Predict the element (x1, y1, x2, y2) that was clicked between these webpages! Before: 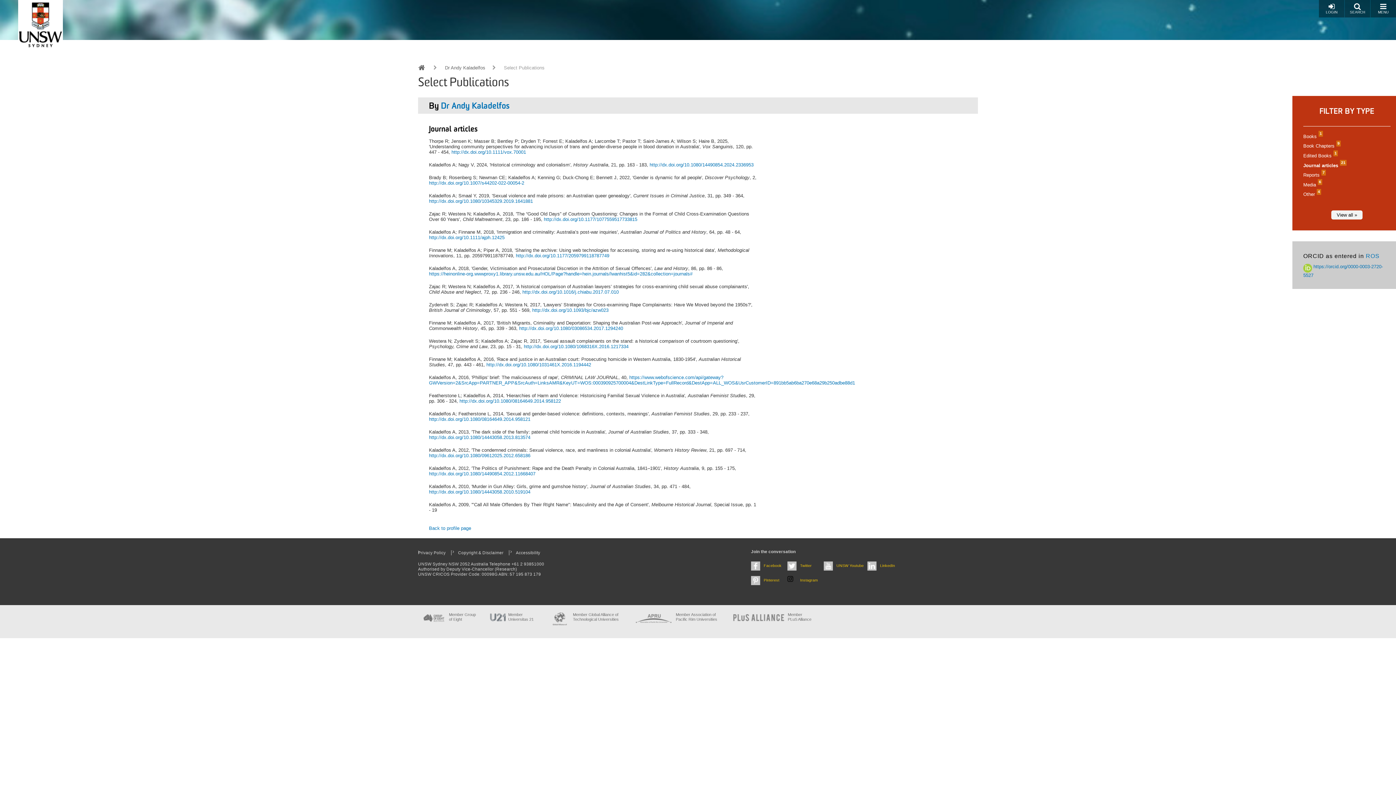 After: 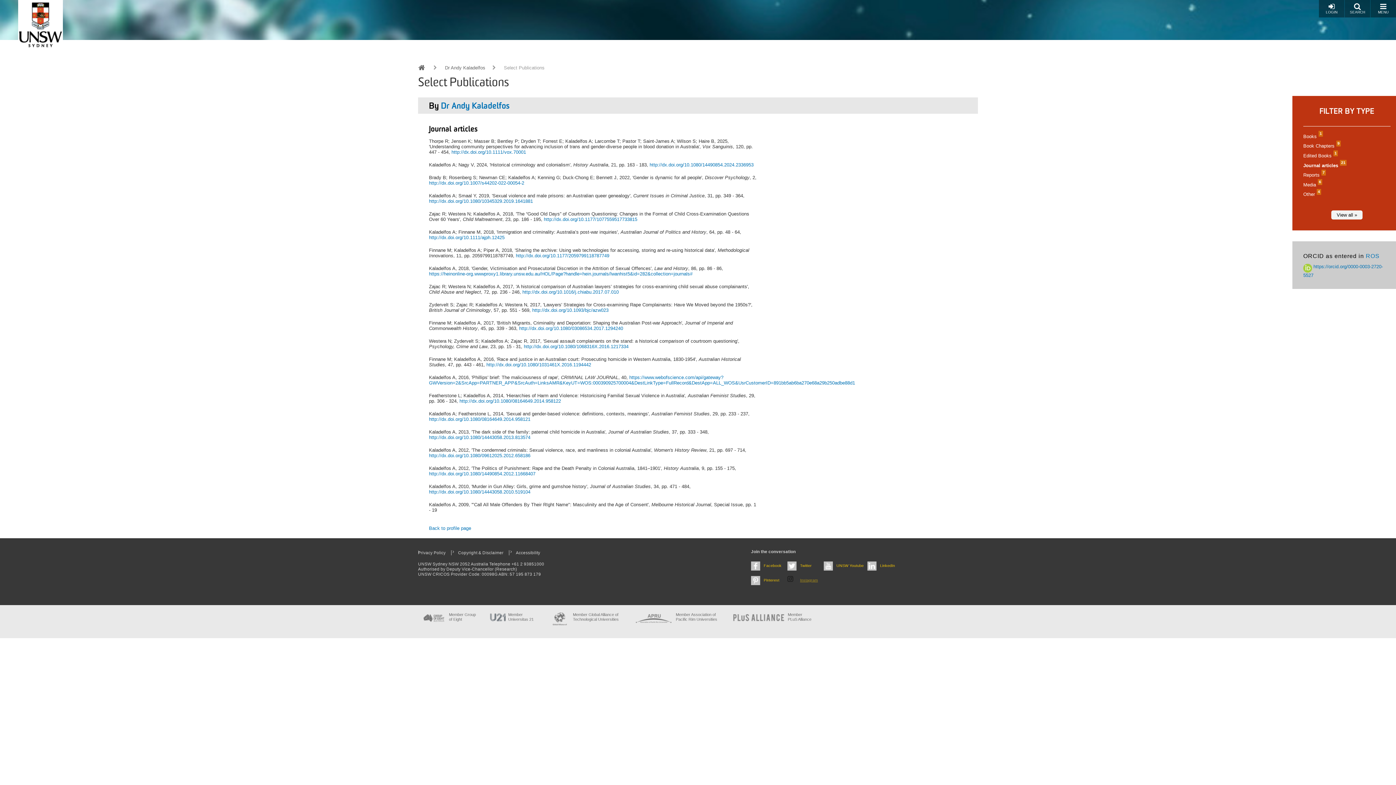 Action: label: Instagram bbox: (787, 576, 820, 587)